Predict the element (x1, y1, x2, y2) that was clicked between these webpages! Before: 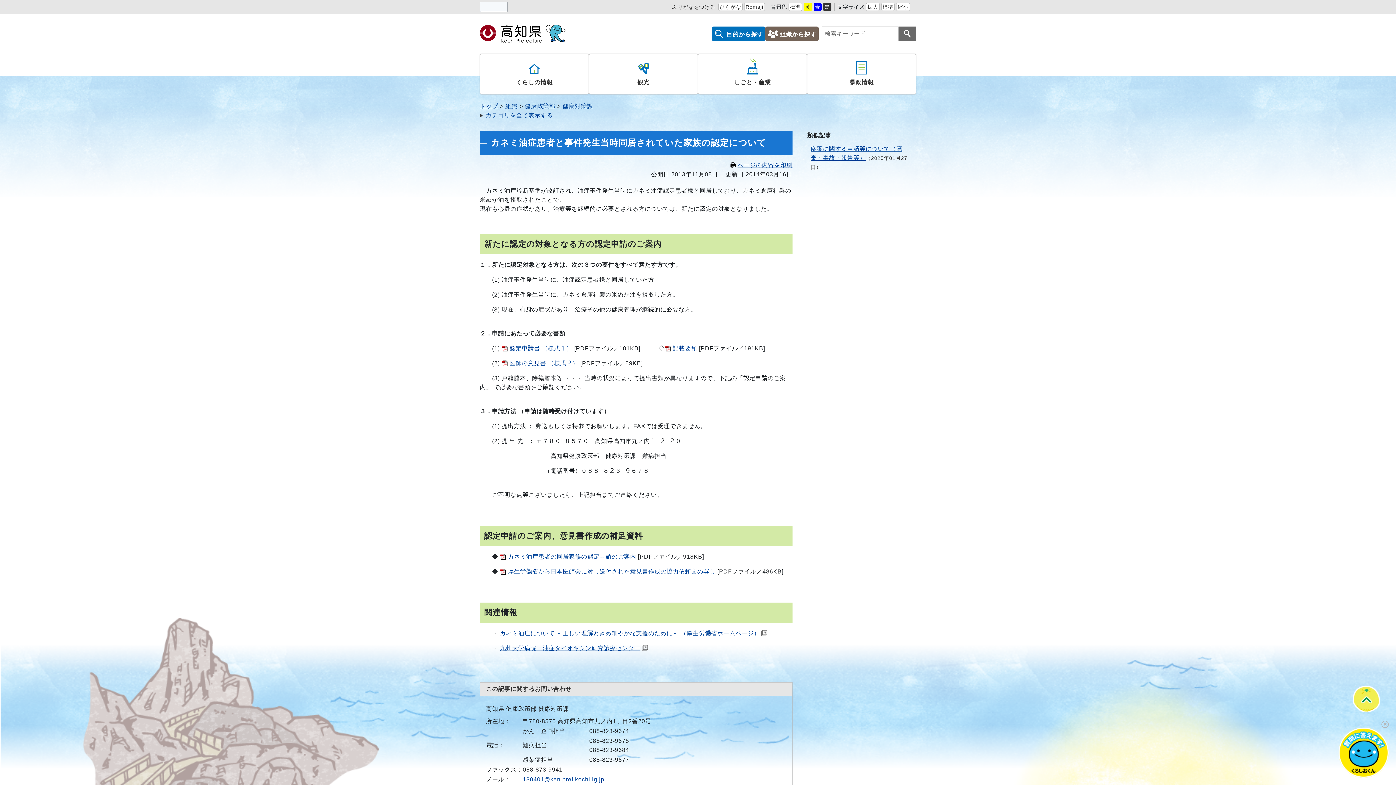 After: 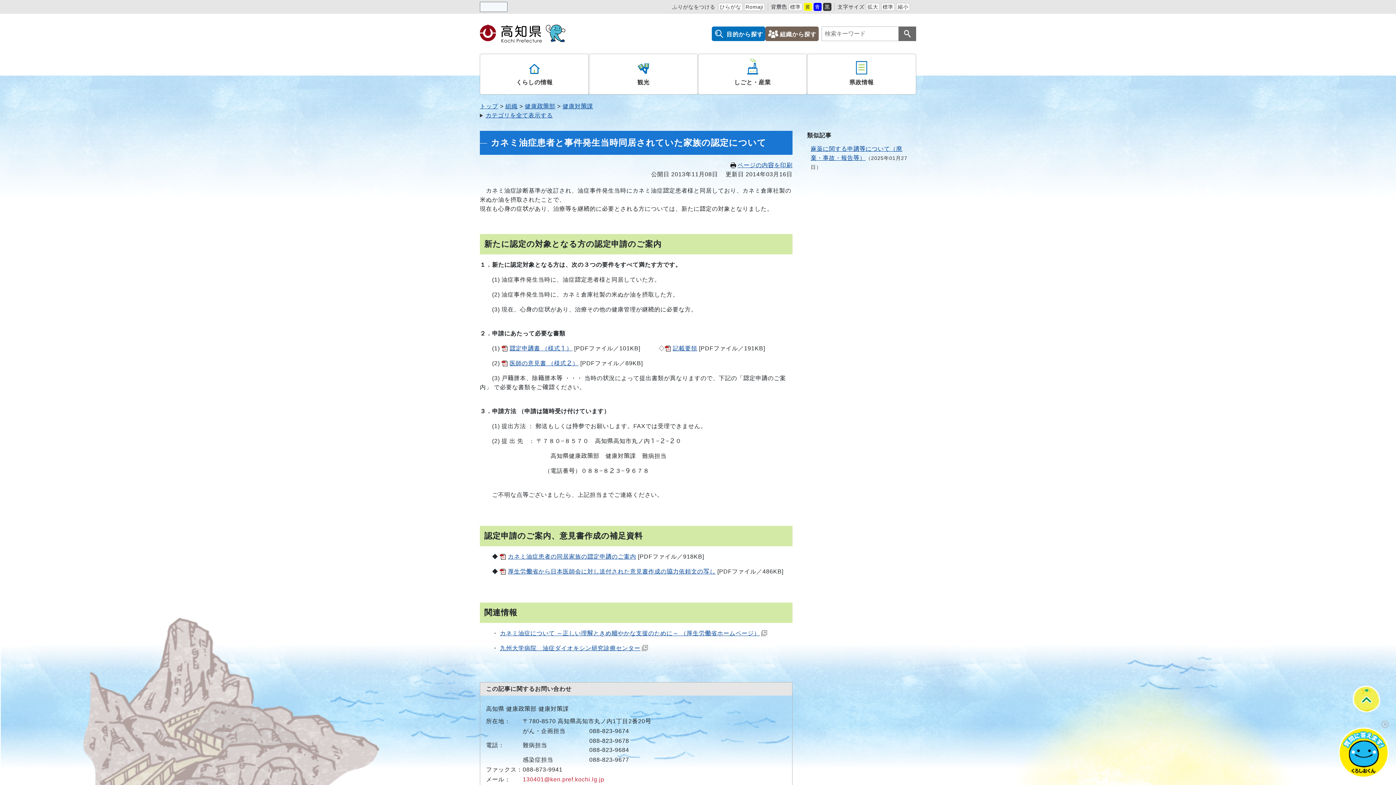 Action: bbox: (522, 776, 604, 782) label: 130401@ken.pref.kochi.lg.jp